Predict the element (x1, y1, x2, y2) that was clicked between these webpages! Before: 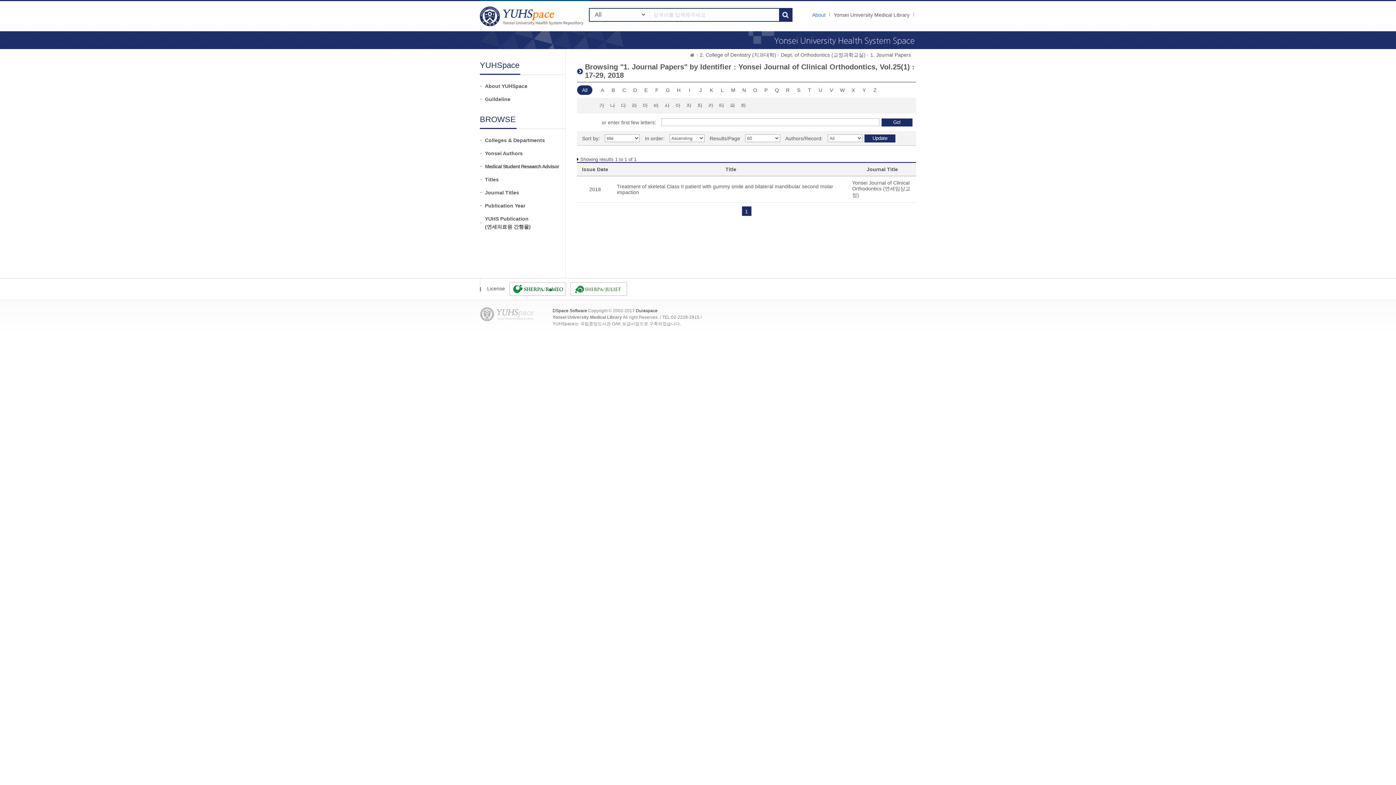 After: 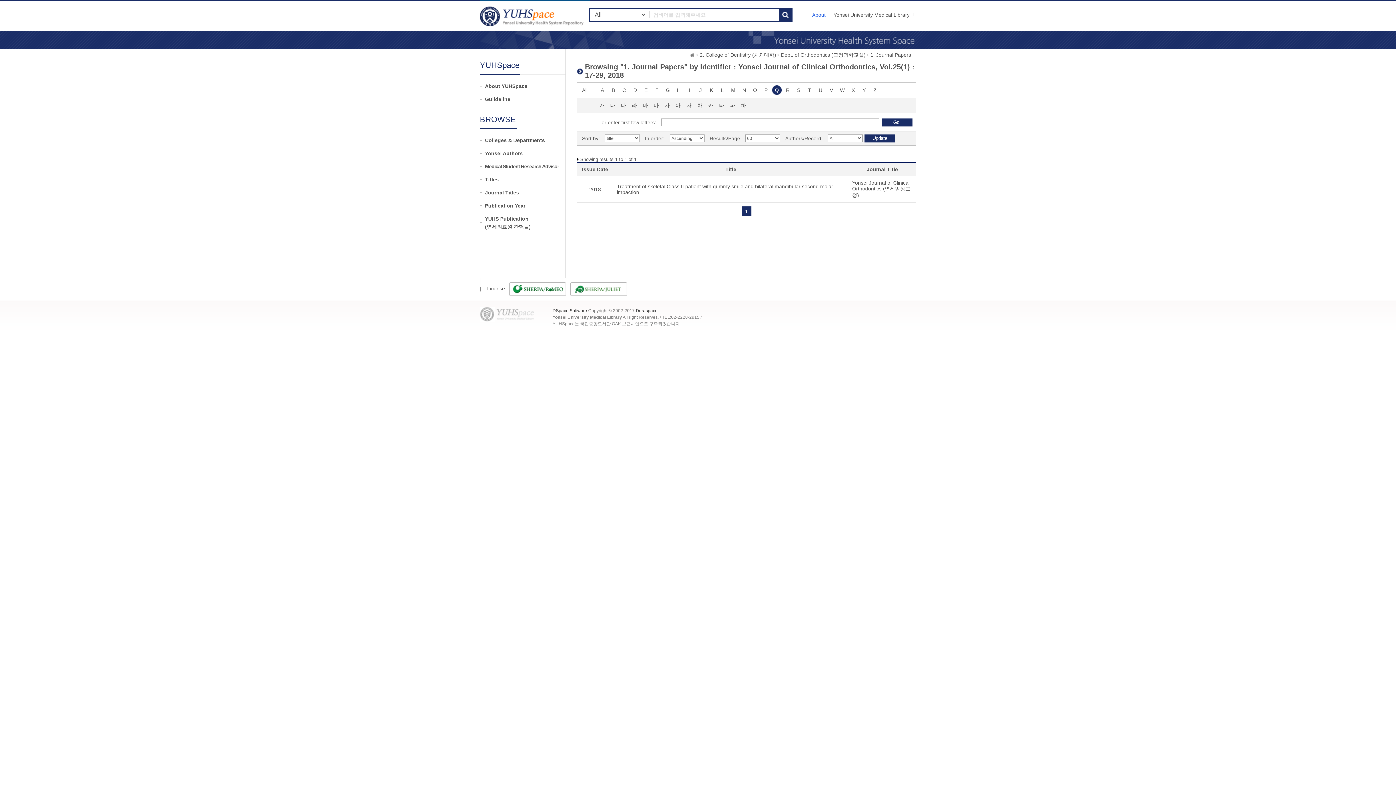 Action: label: Q bbox: (772, 85, 781, 94)